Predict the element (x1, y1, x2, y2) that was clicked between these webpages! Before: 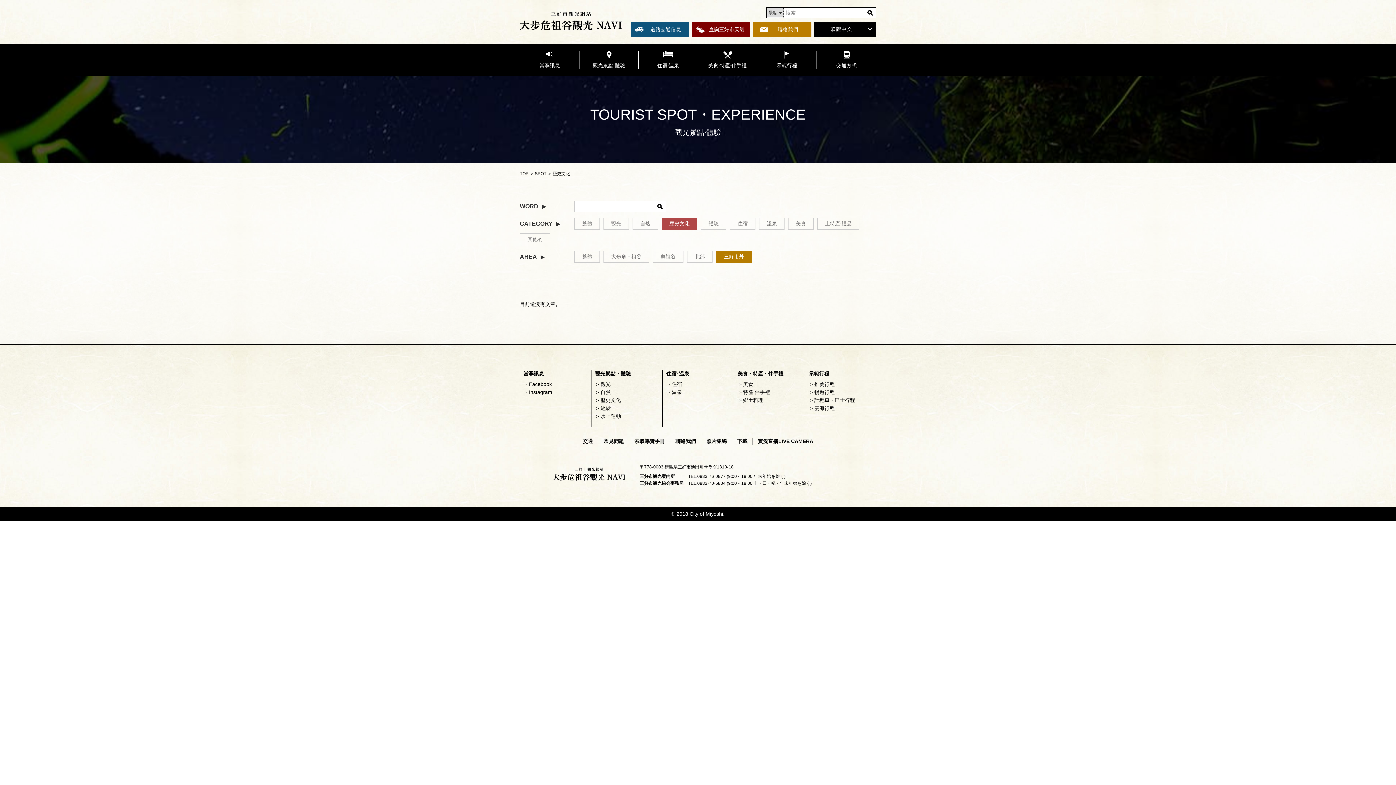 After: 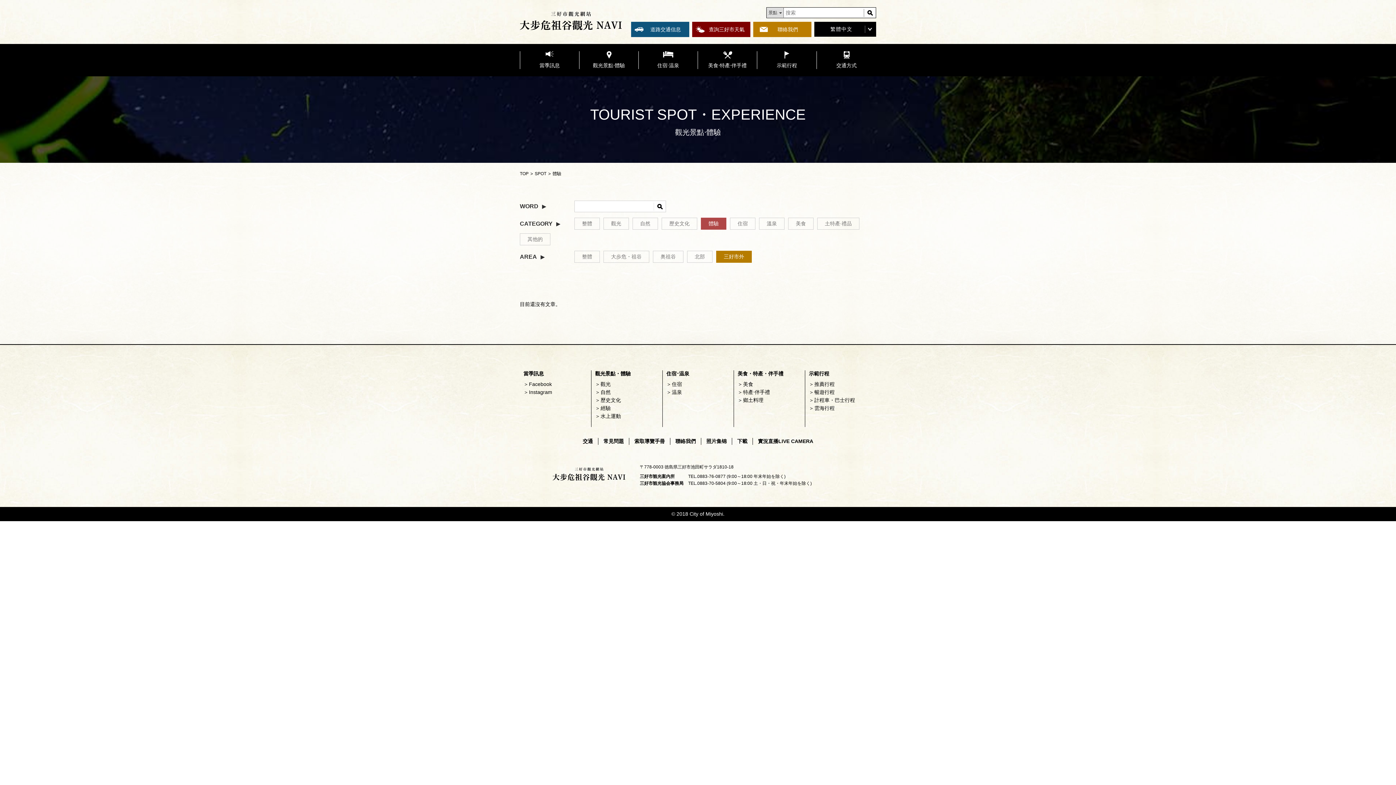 Action: label: 體驗 bbox: (701, 217, 726, 229)